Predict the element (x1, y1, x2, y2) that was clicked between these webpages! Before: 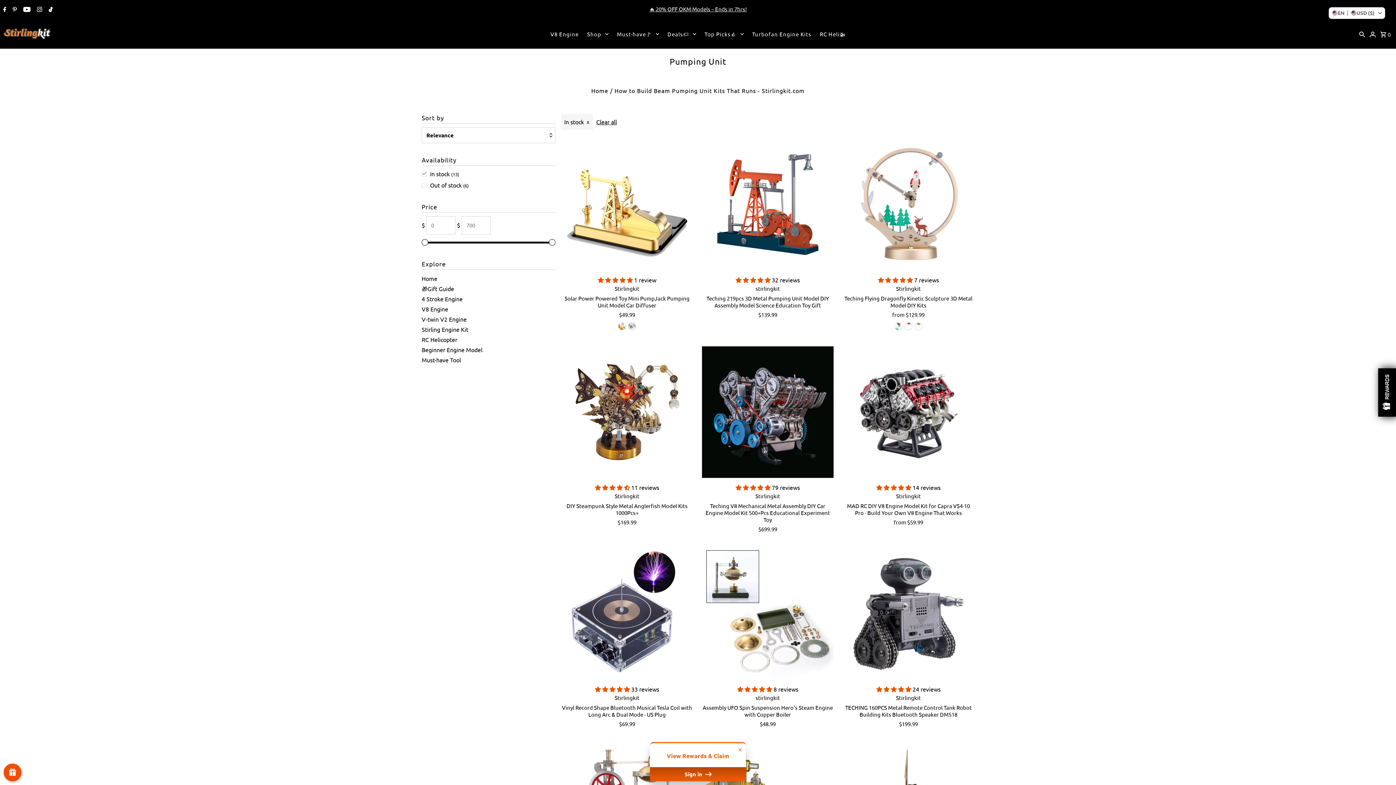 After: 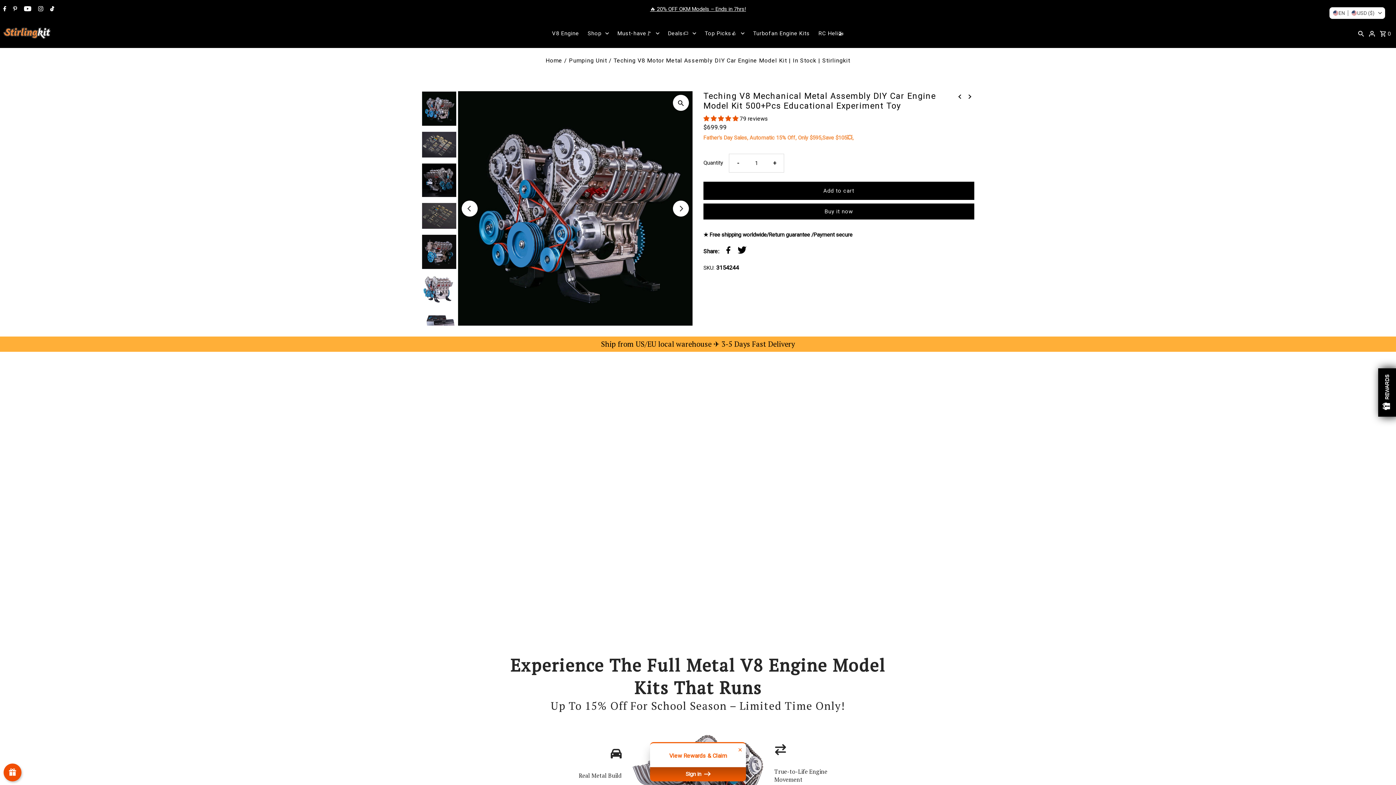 Action: bbox: (702, 346, 833, 478)